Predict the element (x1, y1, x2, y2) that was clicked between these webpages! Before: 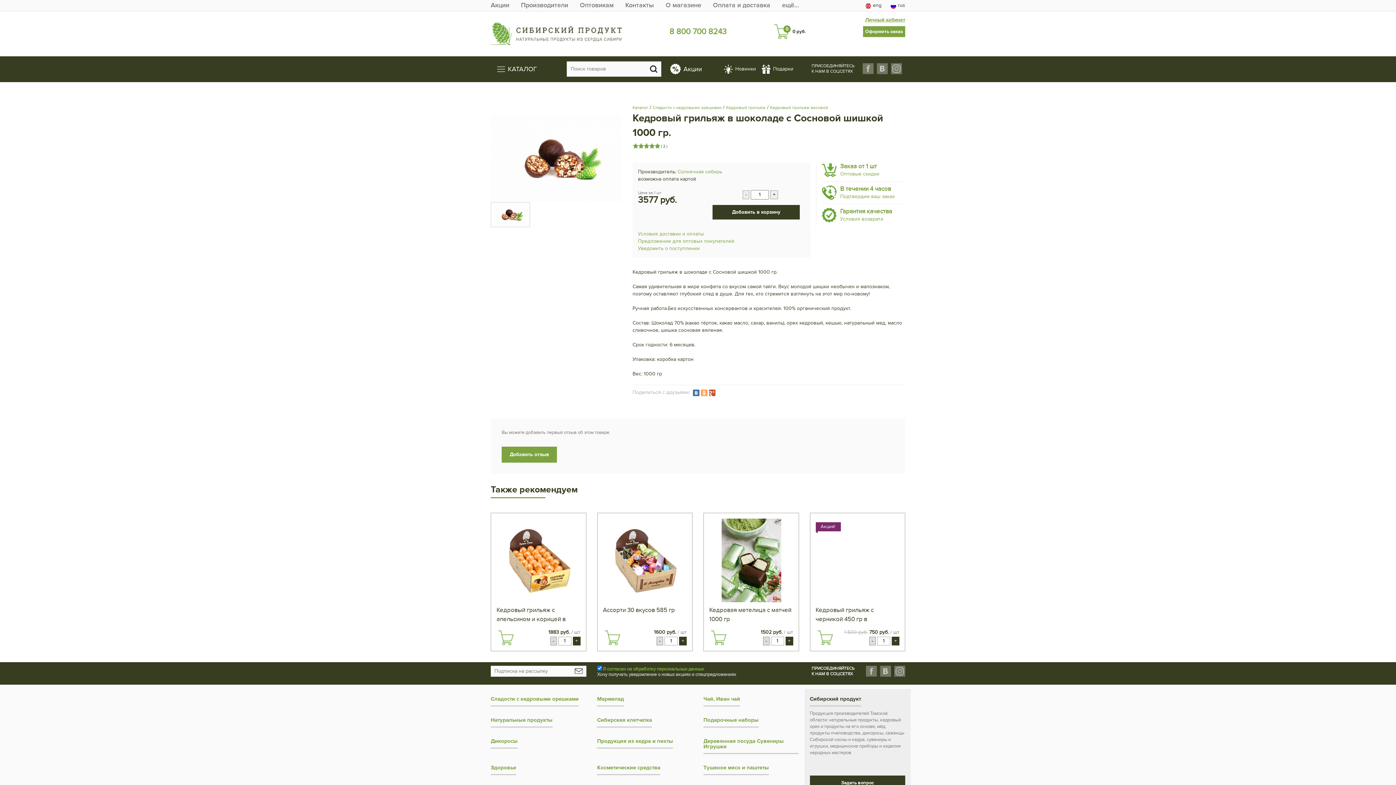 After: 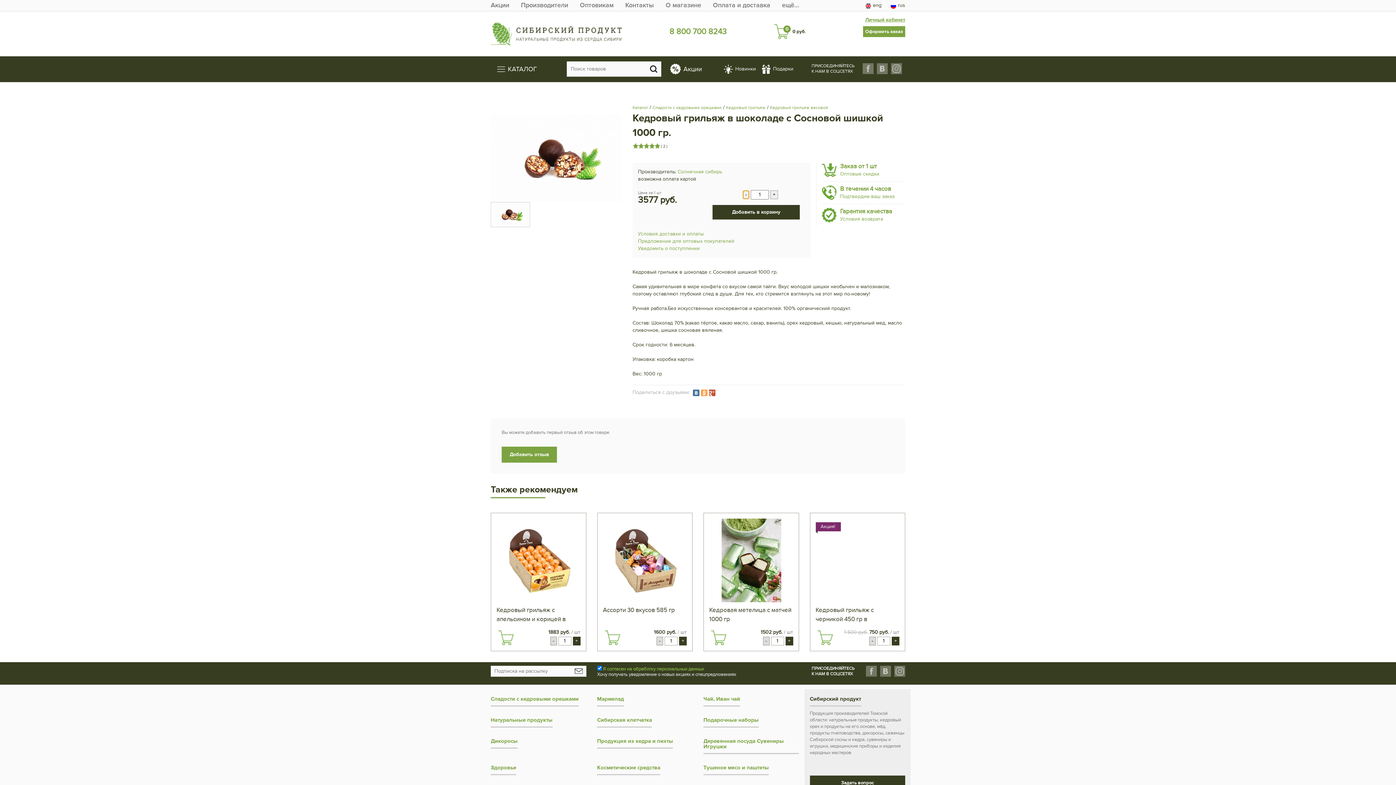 Action: bbox: (742, 190, 749, 199) label: -